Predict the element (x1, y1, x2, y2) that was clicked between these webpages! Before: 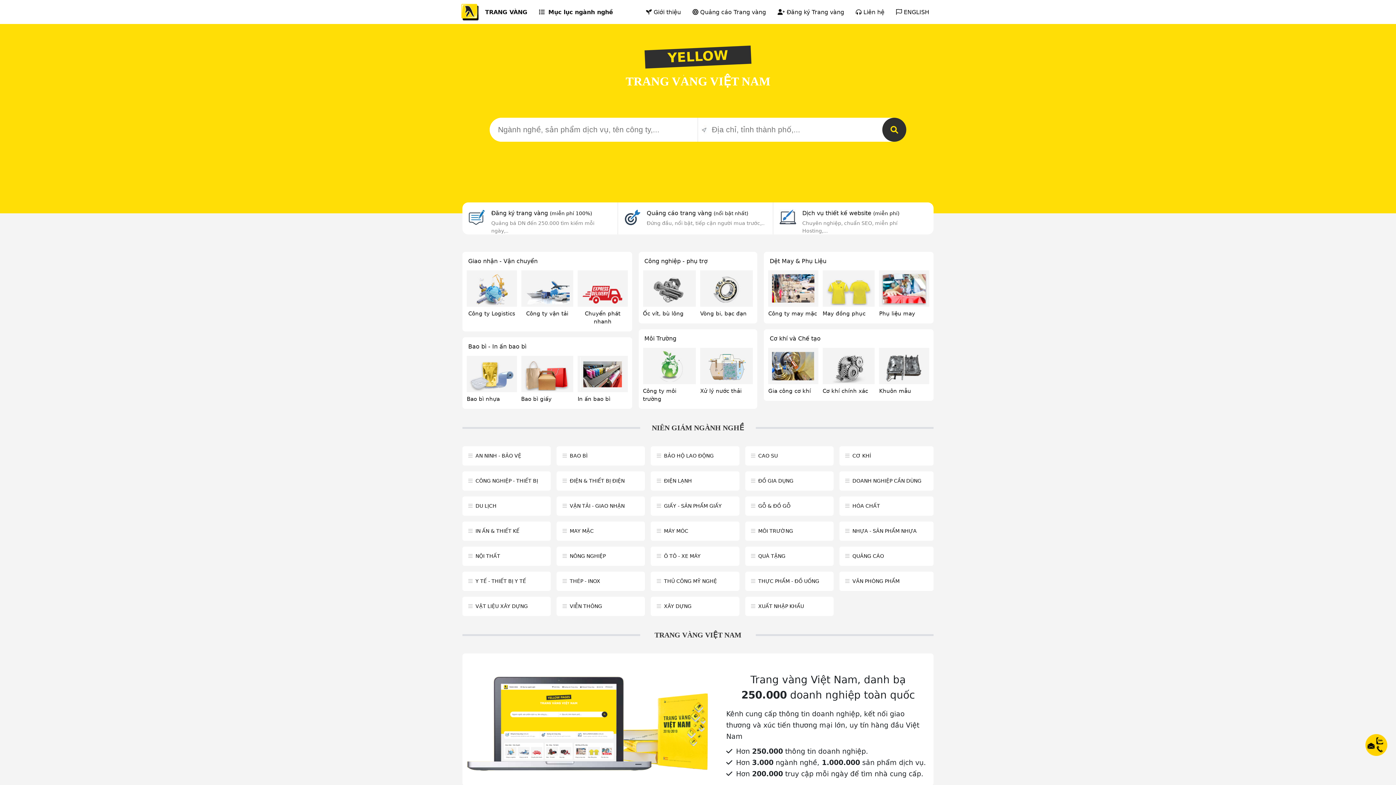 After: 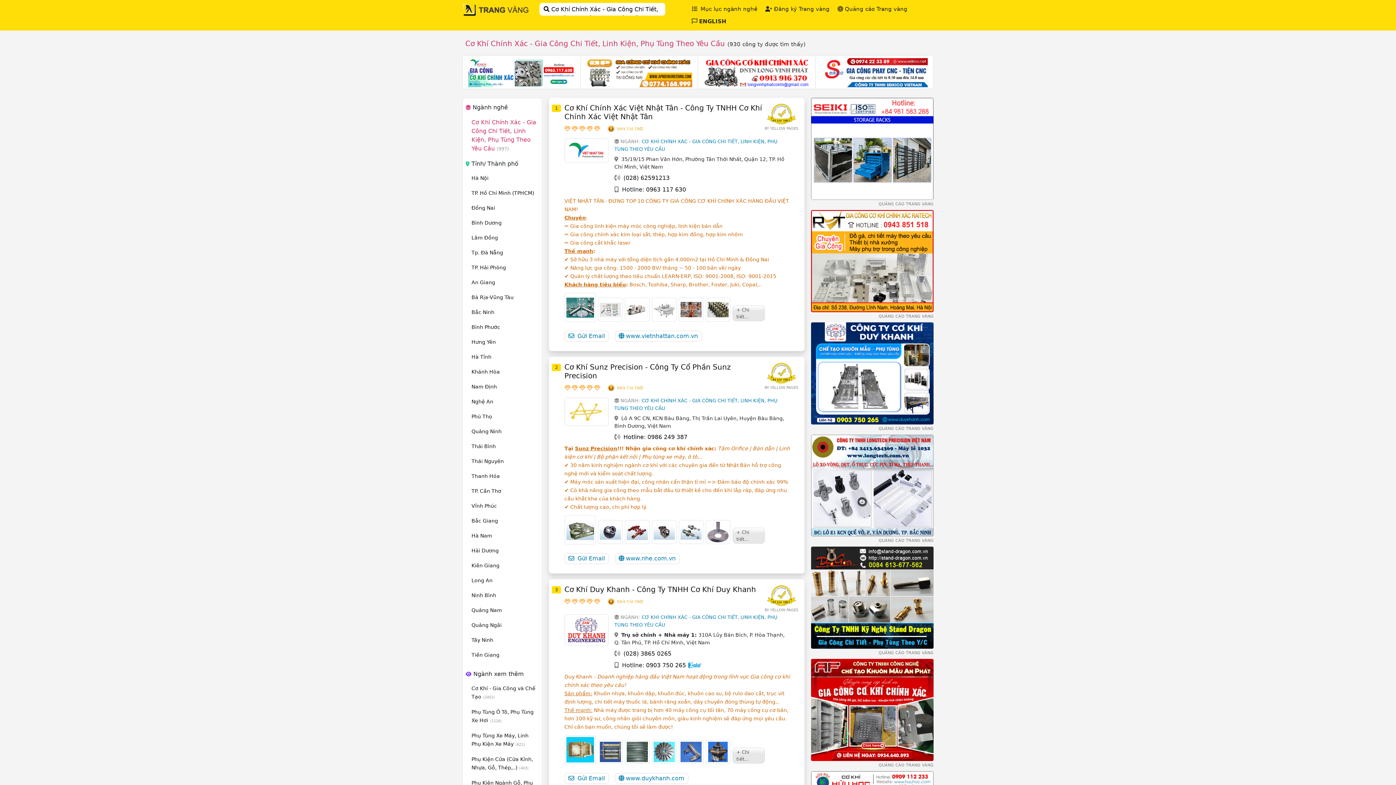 Action: bbox: (824, 349, 873, 382)